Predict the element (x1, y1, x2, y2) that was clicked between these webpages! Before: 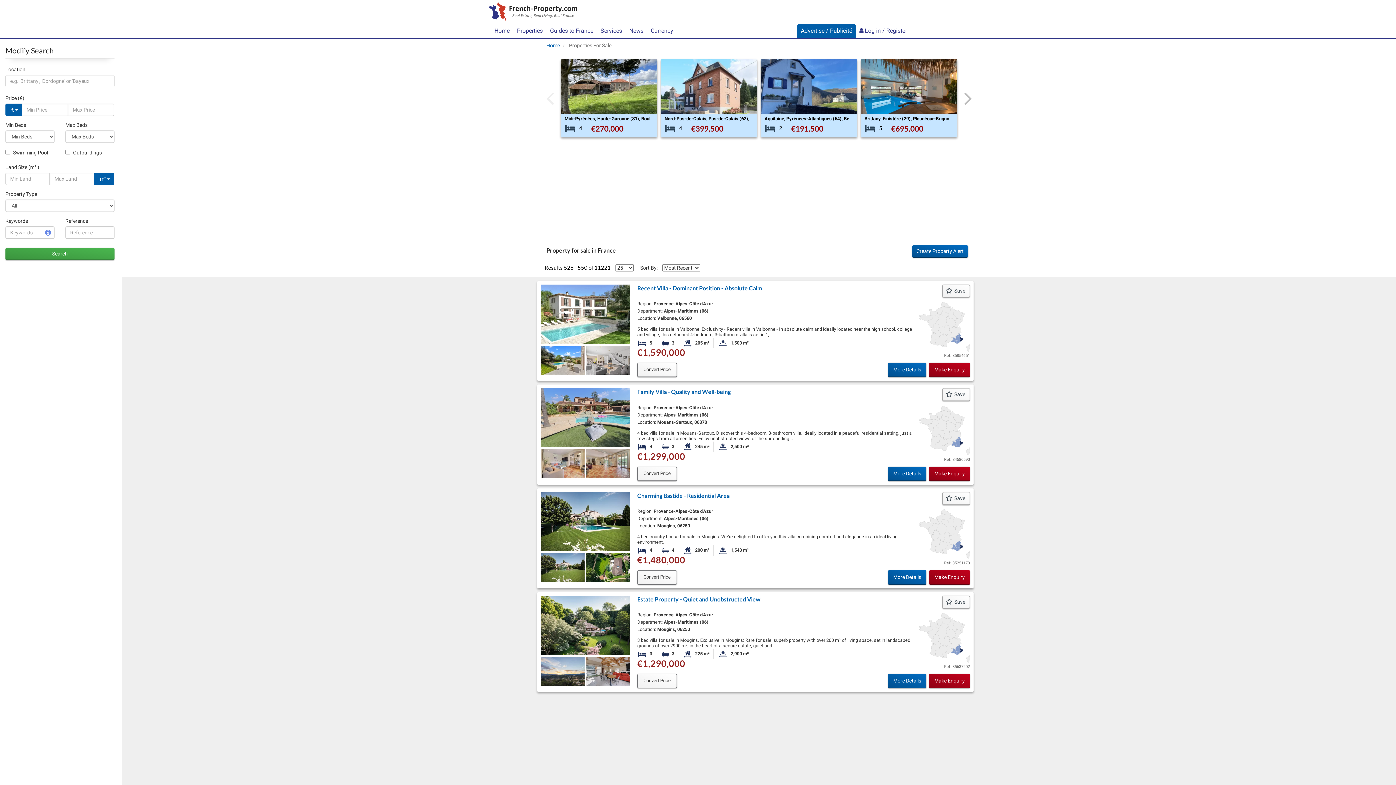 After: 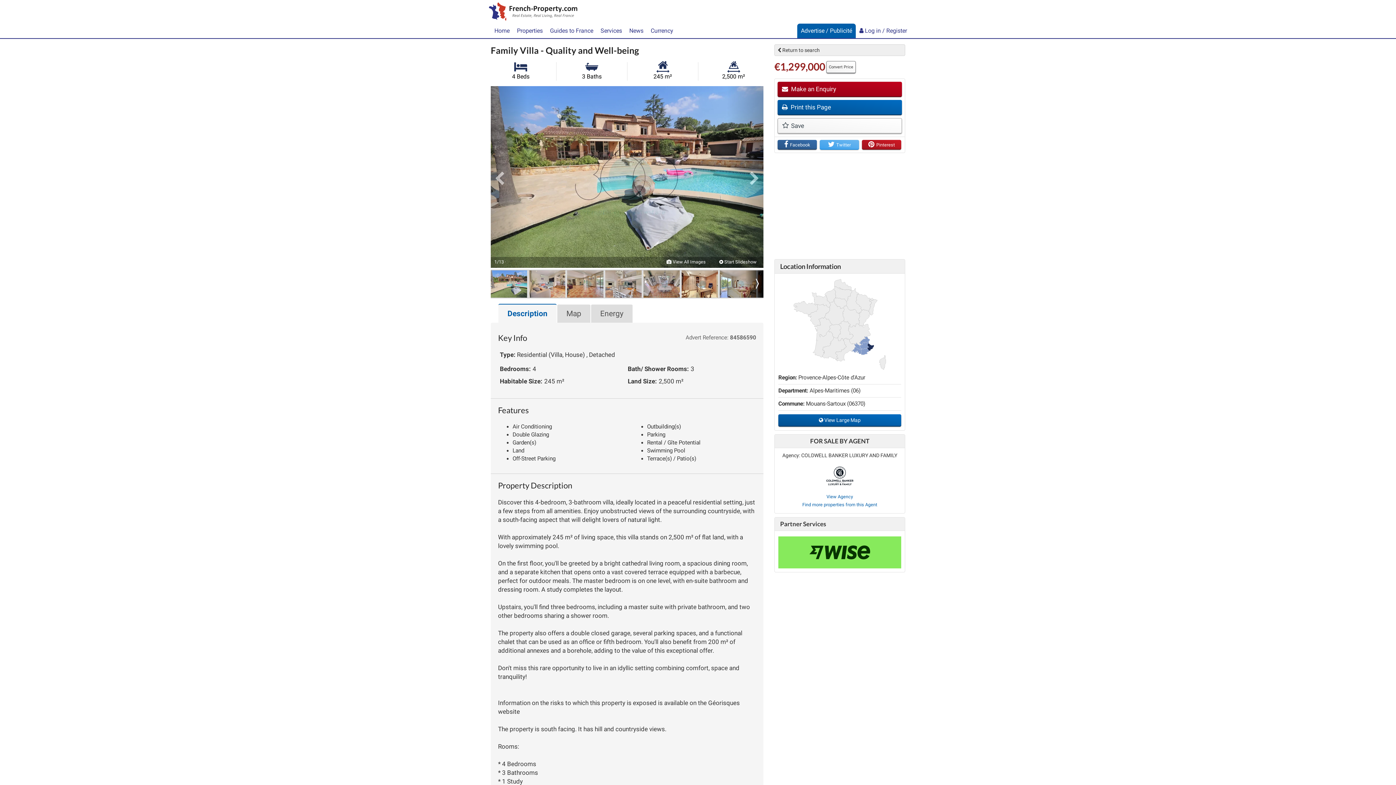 Action: bbox: (888, 466, 926, 481) label: More Details